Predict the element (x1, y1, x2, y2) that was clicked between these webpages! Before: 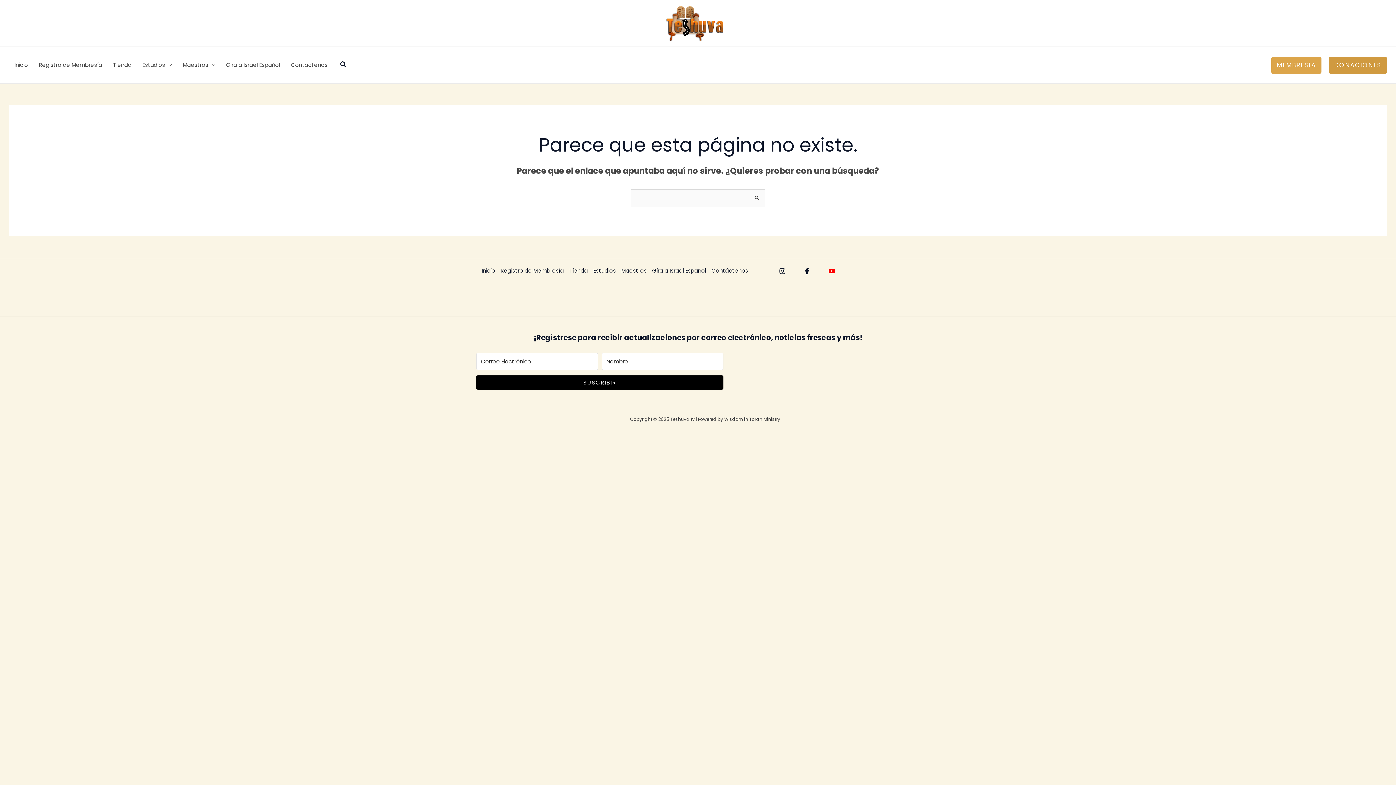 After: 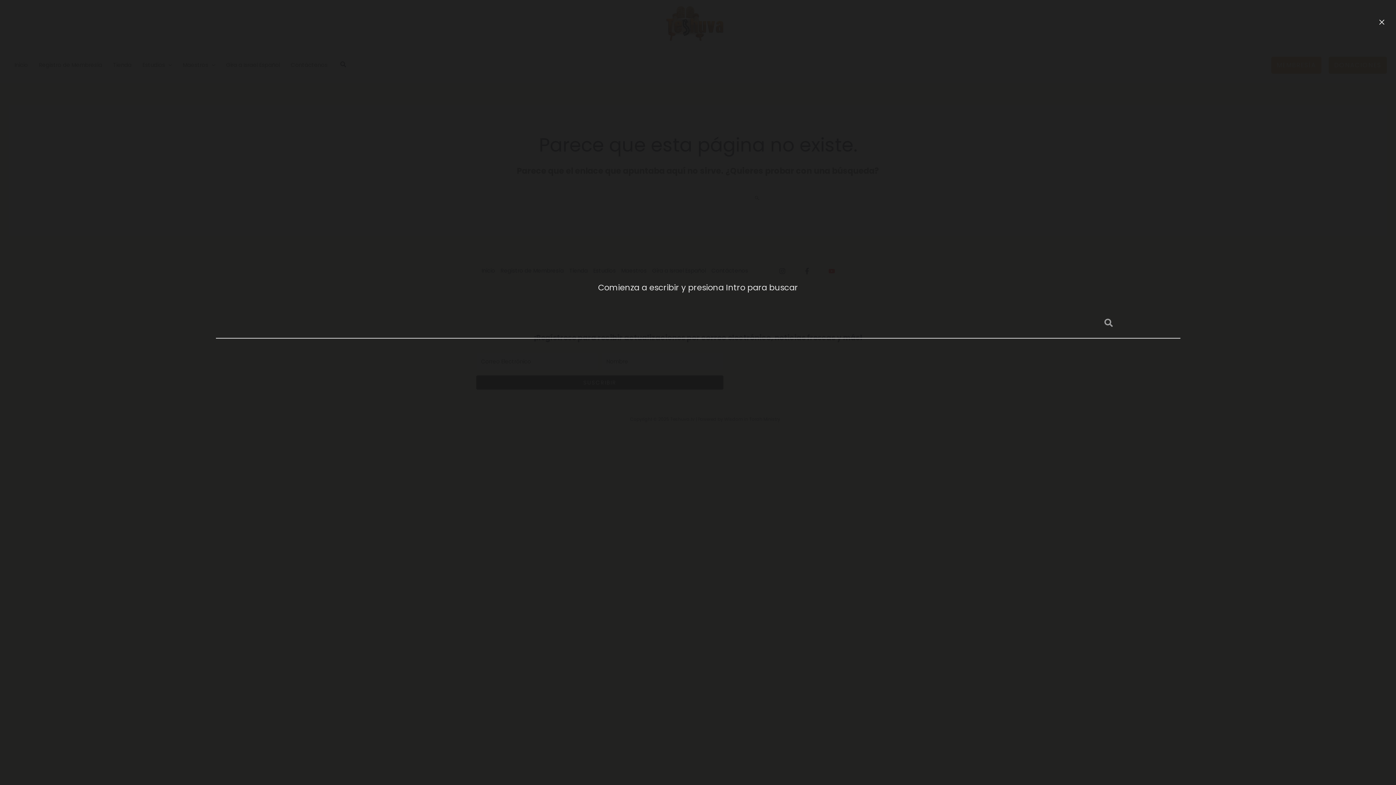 Action: bbox: (340, 60, 346, 69) label: Search icon link